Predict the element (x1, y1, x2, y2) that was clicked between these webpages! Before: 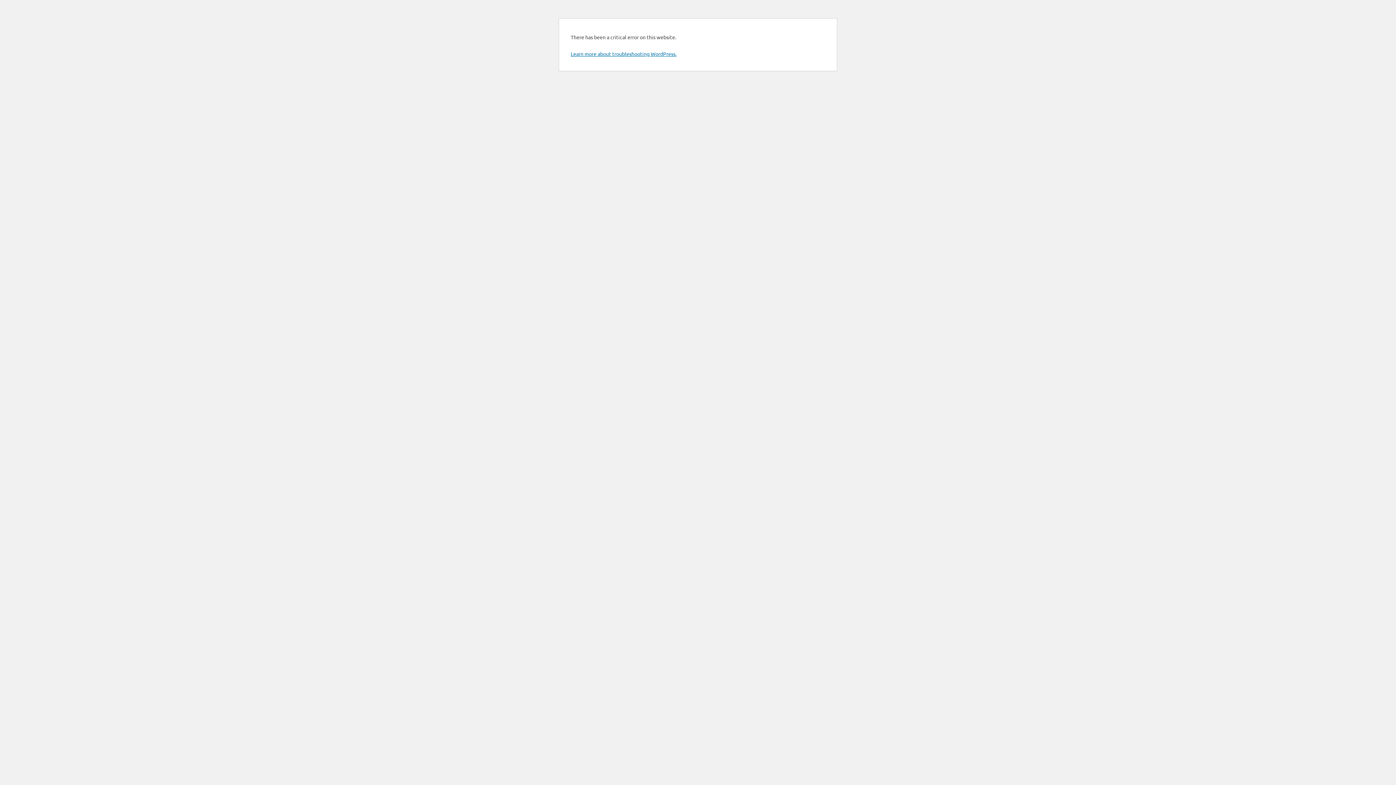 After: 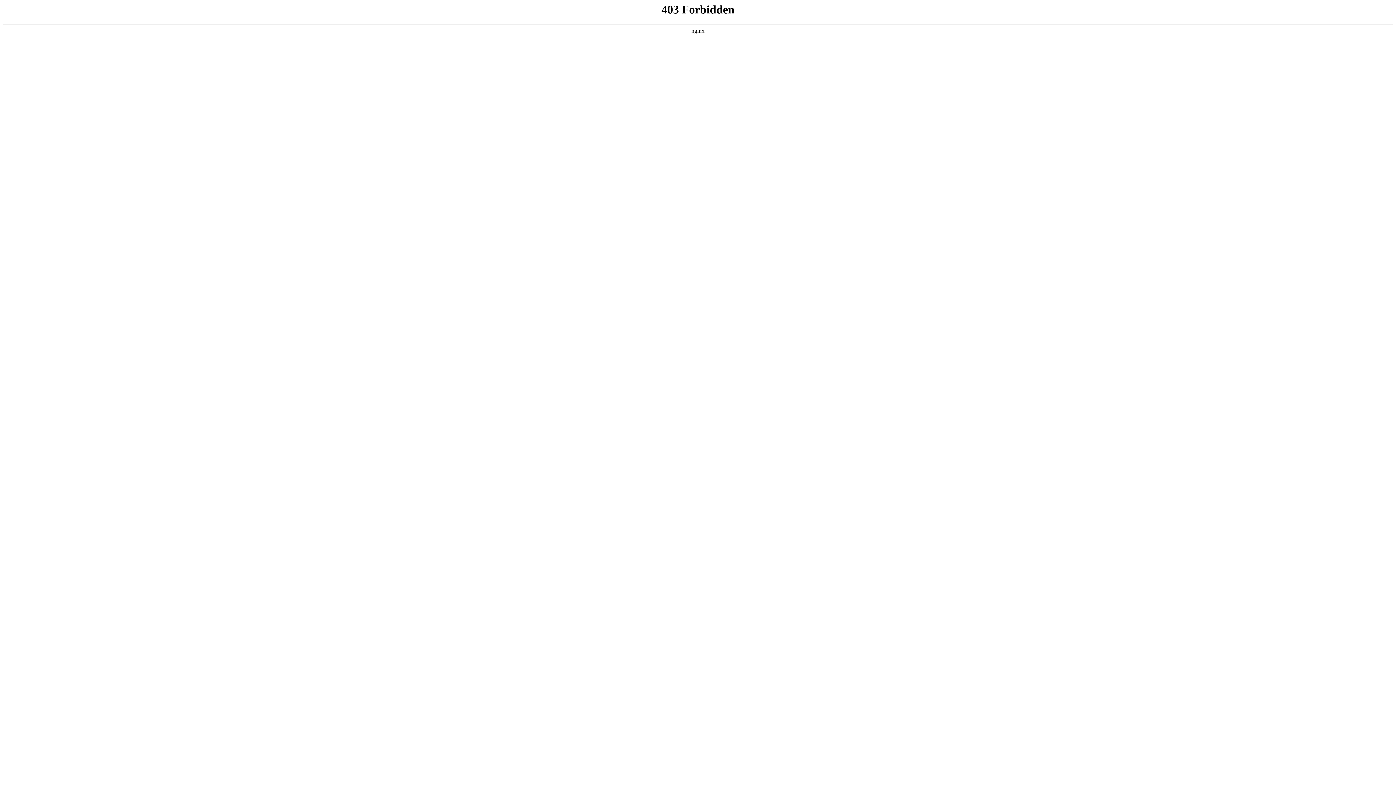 Action: label: Learn more about troubleshooting WordPress. bbox: (570, 50, 676, 57)